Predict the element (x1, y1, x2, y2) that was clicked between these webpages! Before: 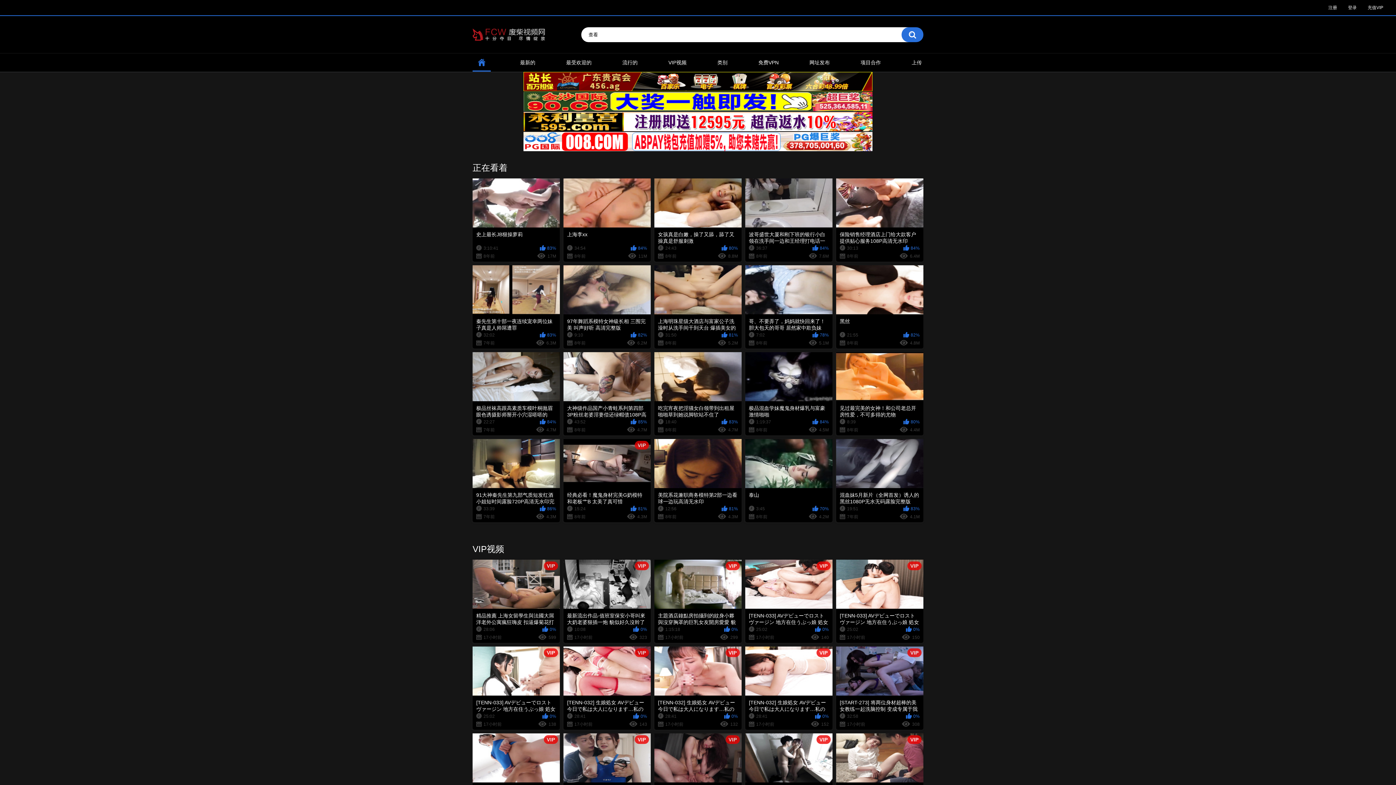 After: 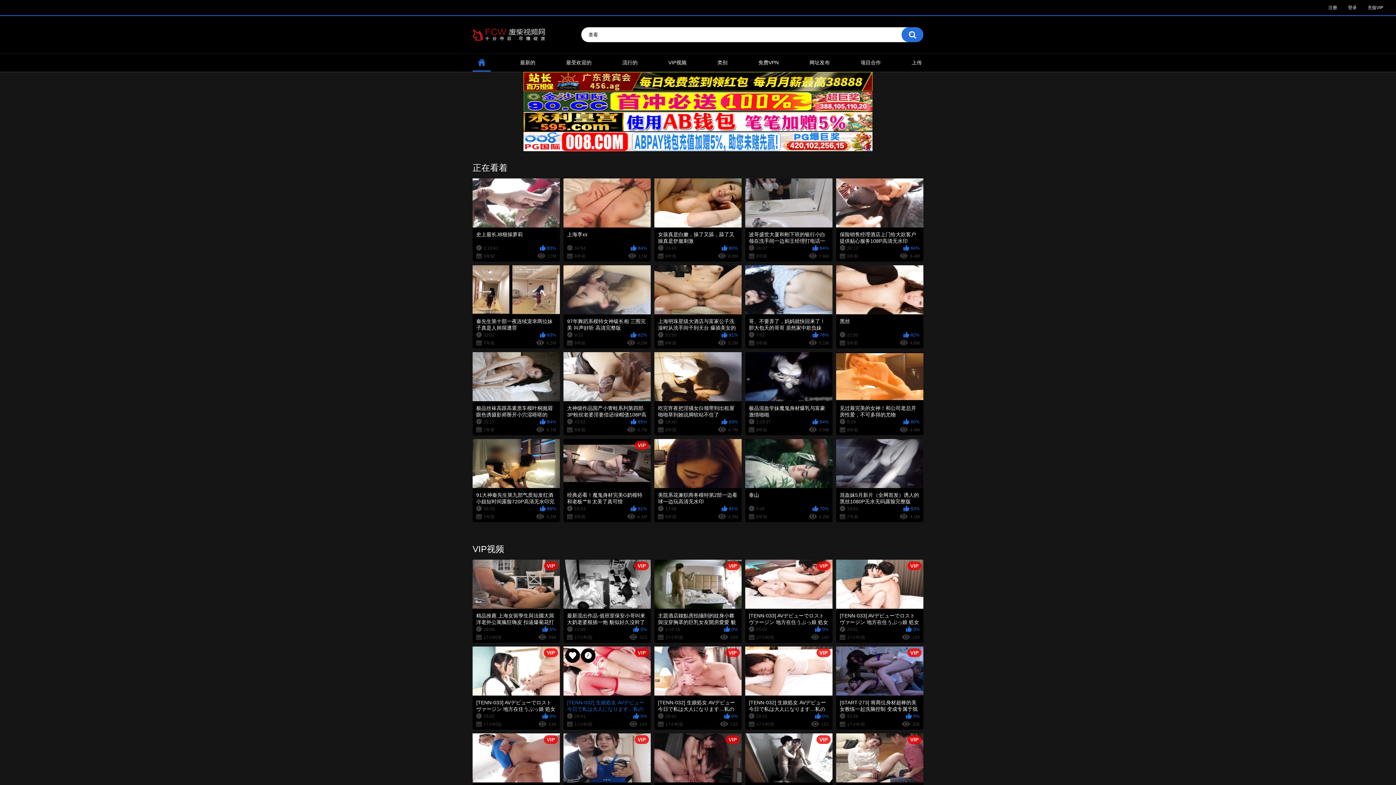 Action: label: VIP
[TENN-032] 生娘処女 AVデビュー 今日で私は大人になります…私の初めて貰って下さい… 谷田かりな - 5of5
28:41
0%
17小时前
143 bbox: (563, 646, 650, 730)